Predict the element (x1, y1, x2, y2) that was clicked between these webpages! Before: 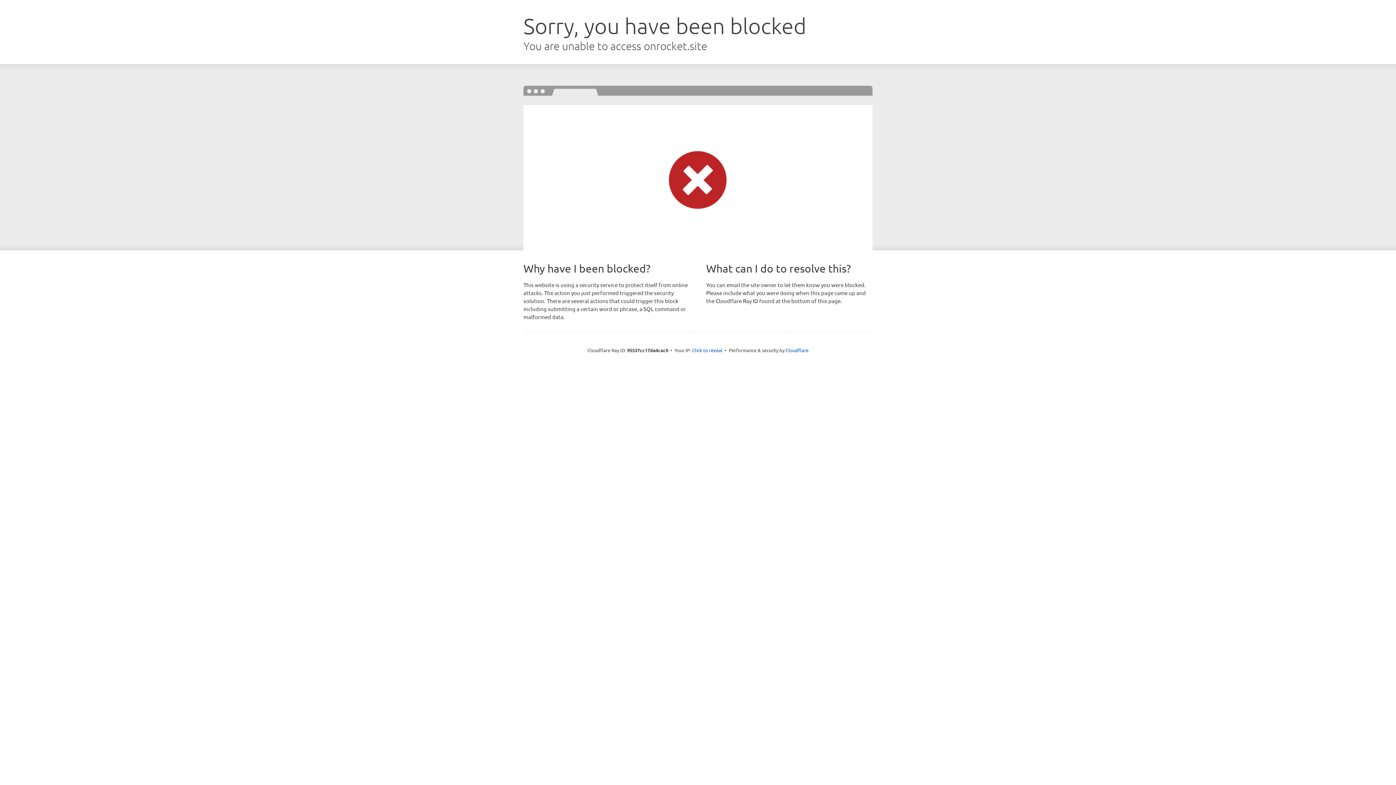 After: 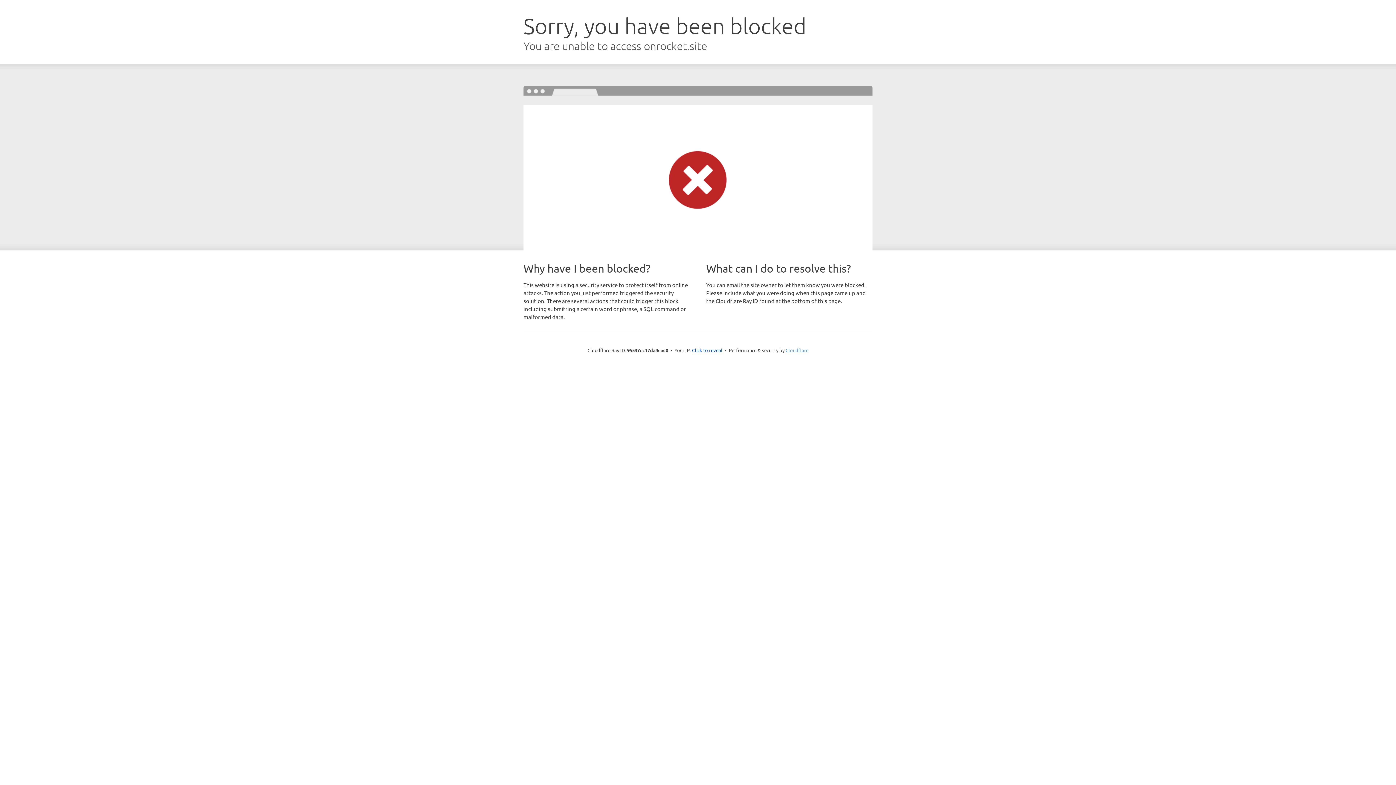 Action: label: Cloudflare bbox: (785, 347, 808, 353)